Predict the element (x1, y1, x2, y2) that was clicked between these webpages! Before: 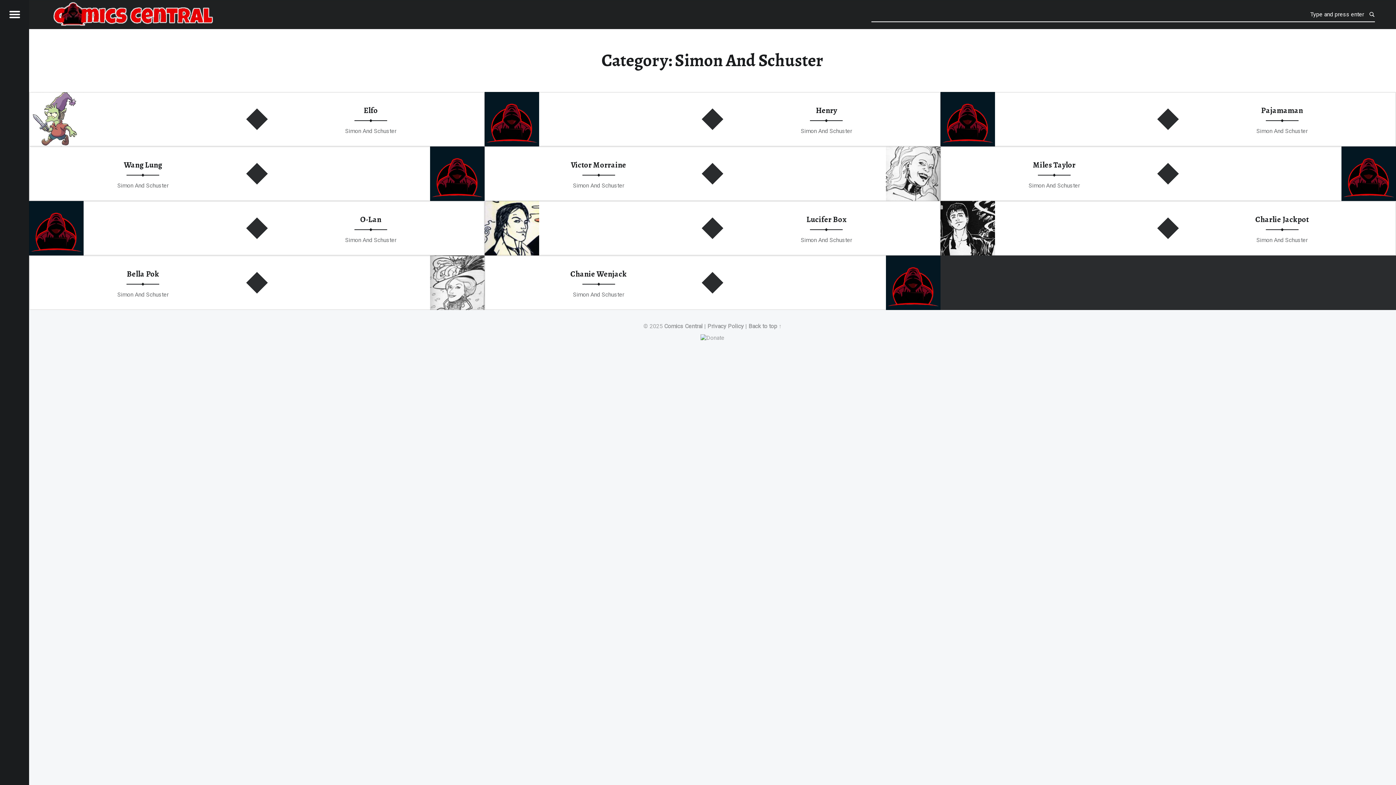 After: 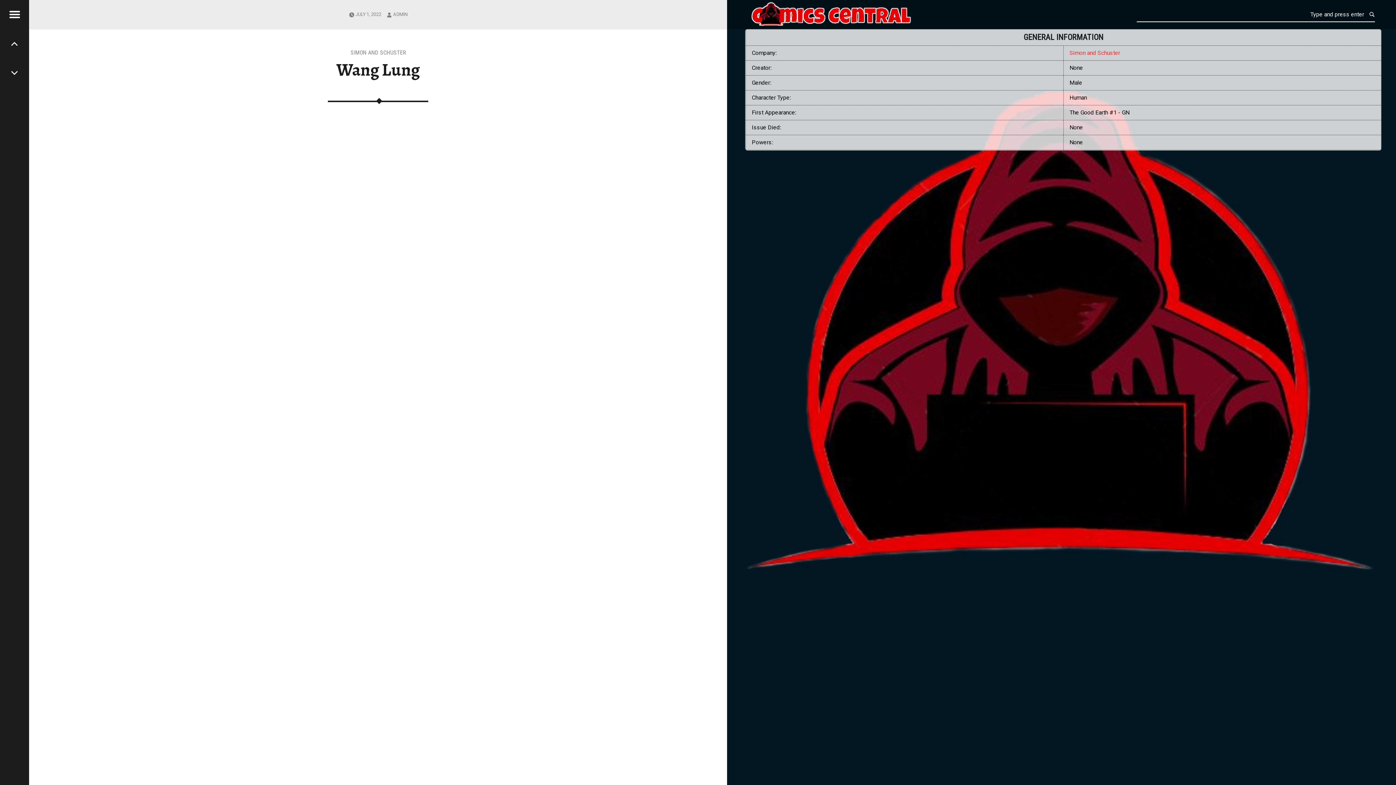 Action: label: Wang Lung bbox: (123, 159, 162, 170)